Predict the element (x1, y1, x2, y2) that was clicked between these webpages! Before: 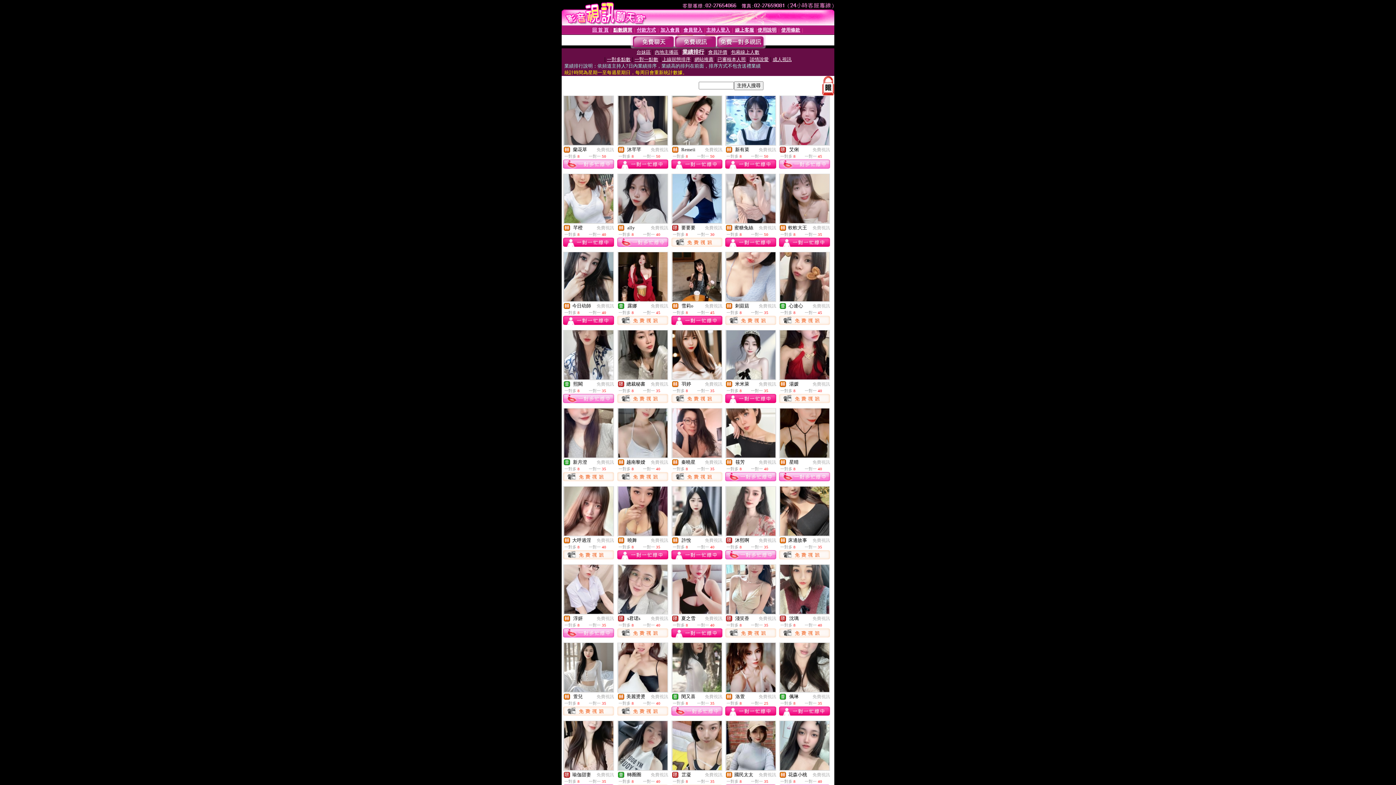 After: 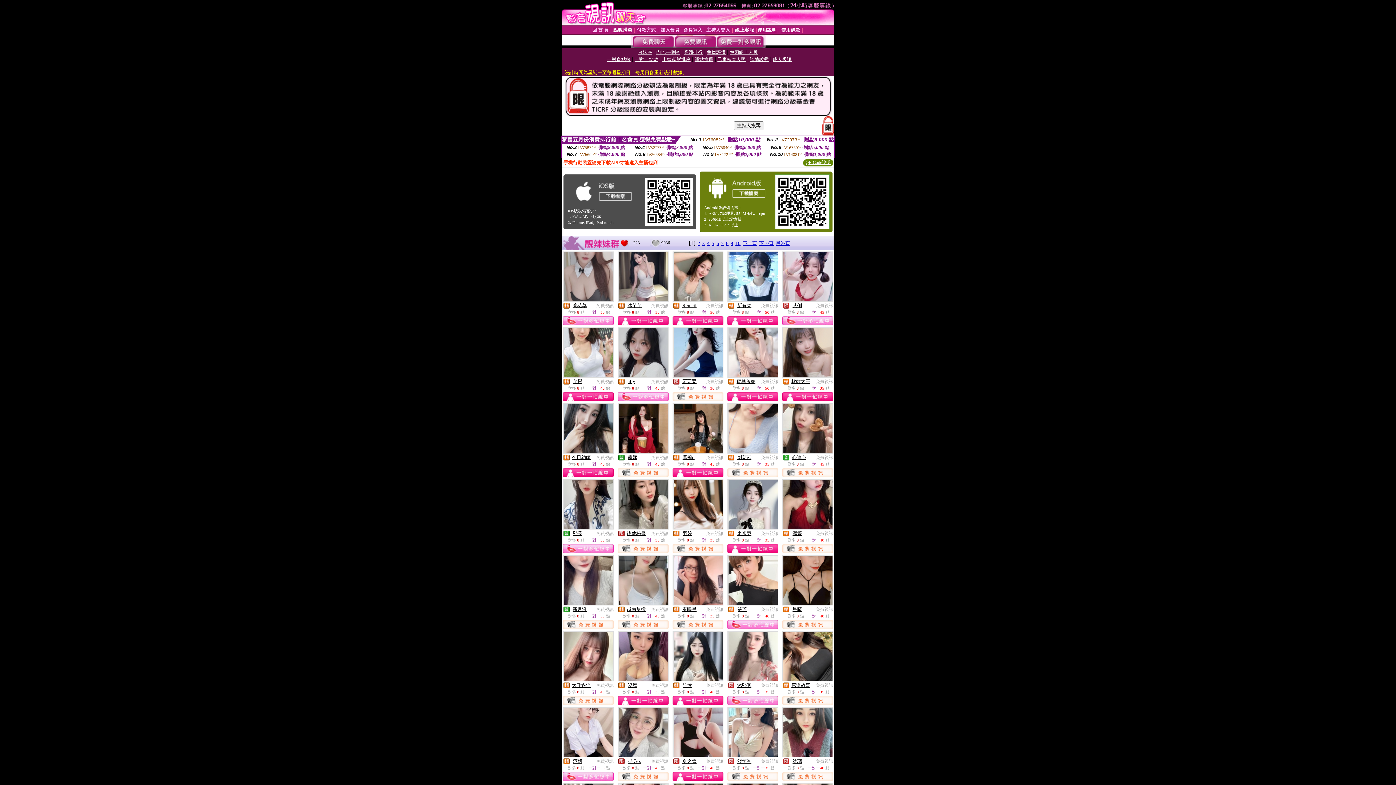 Action: label: 免費視訊 bbox: (758, 538, 776, 543)